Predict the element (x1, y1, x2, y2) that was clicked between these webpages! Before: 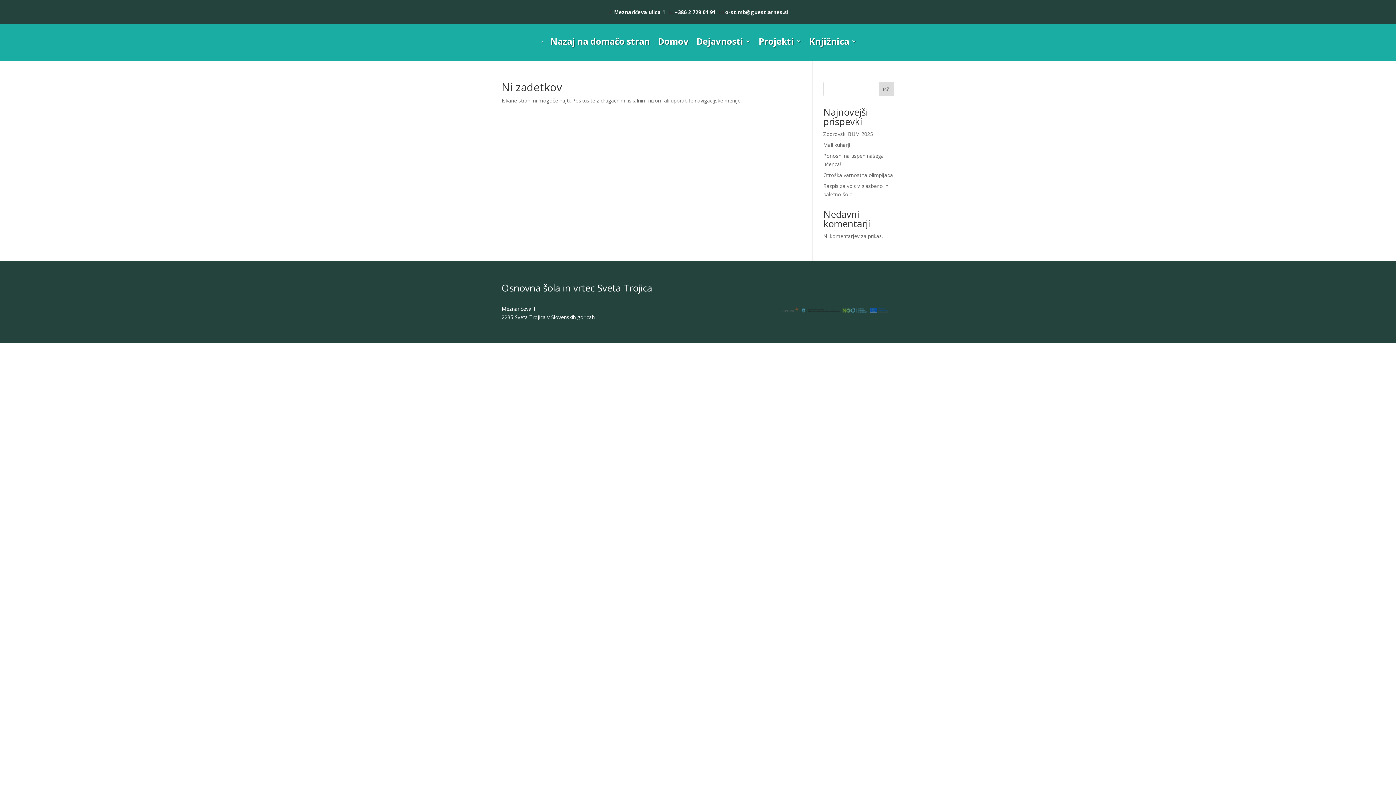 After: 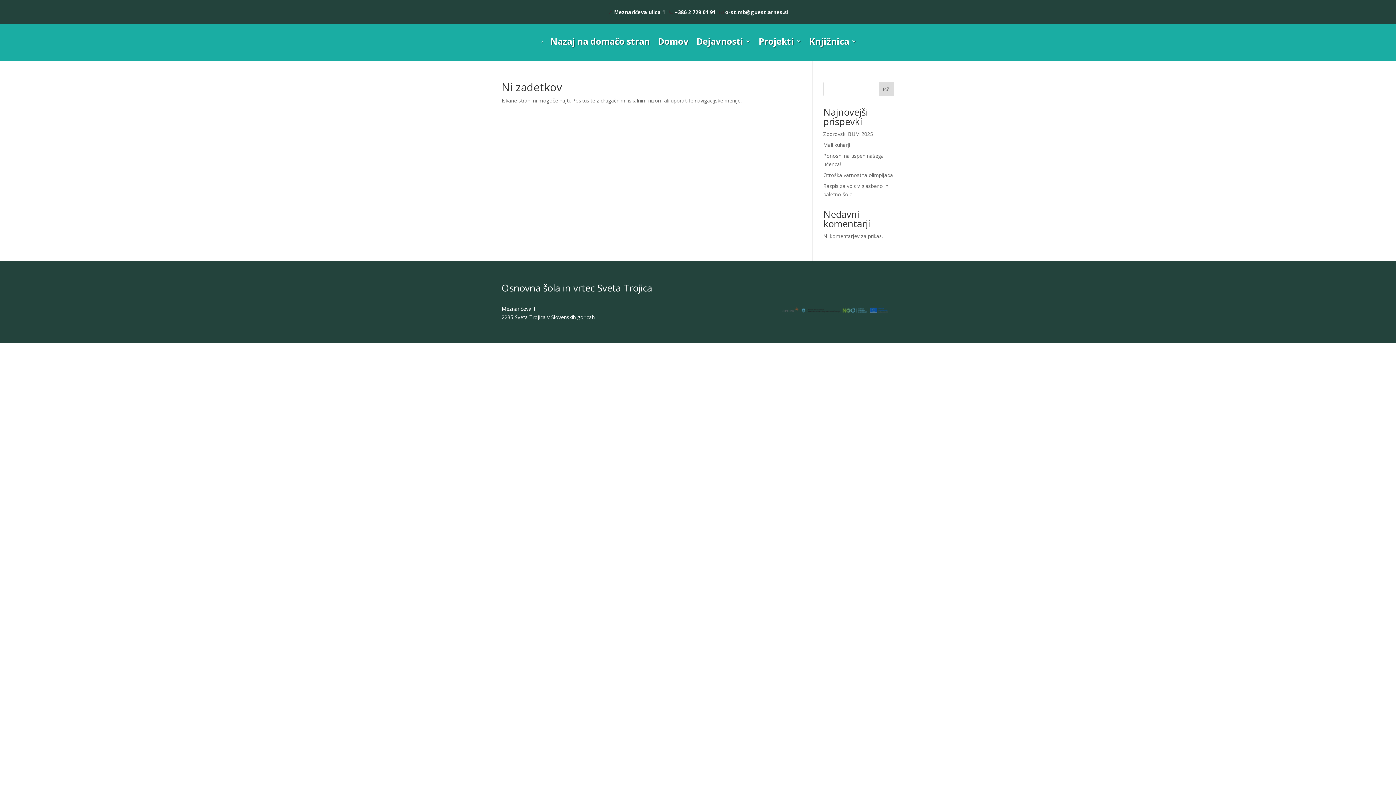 Action: label: o-st.mb@guest.arnes.si bbox: (725, 8, 788, 15)